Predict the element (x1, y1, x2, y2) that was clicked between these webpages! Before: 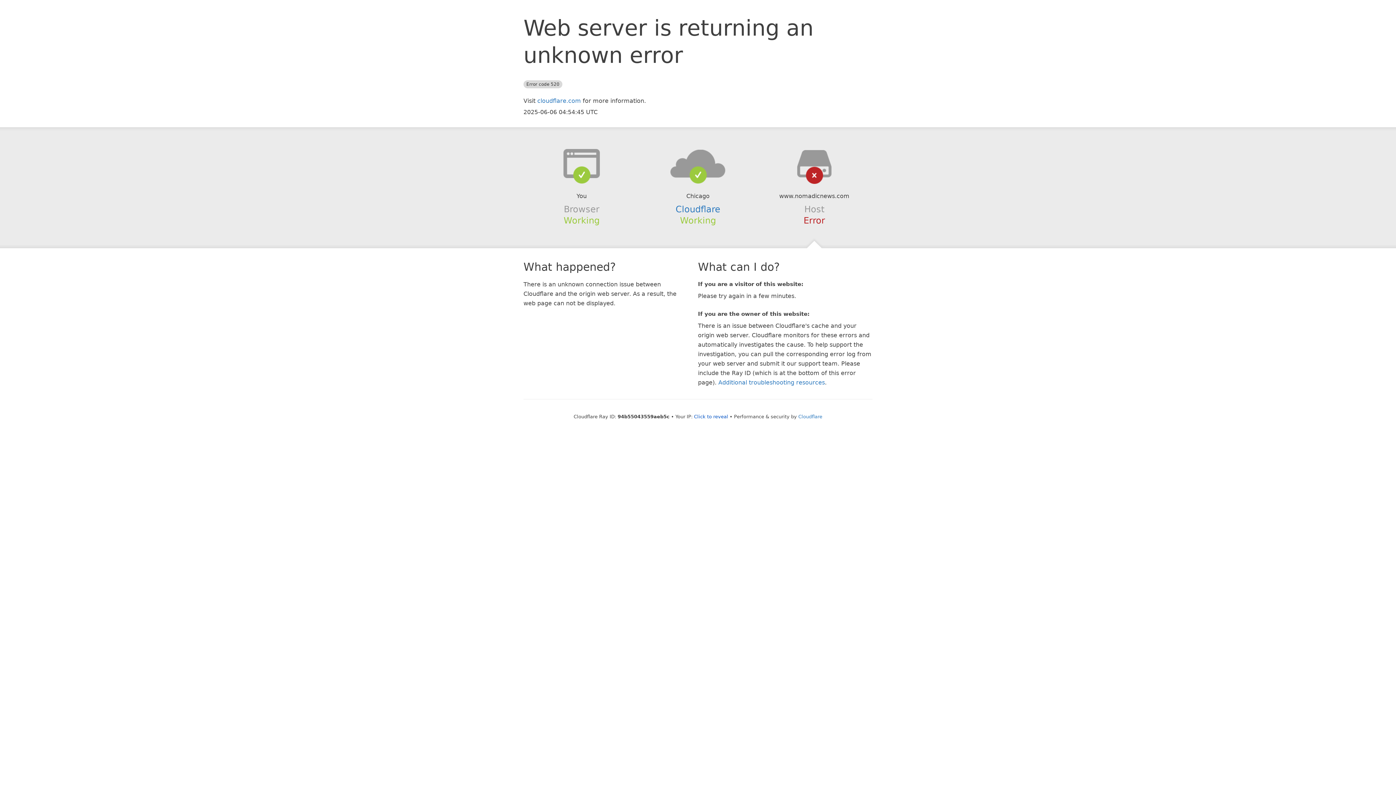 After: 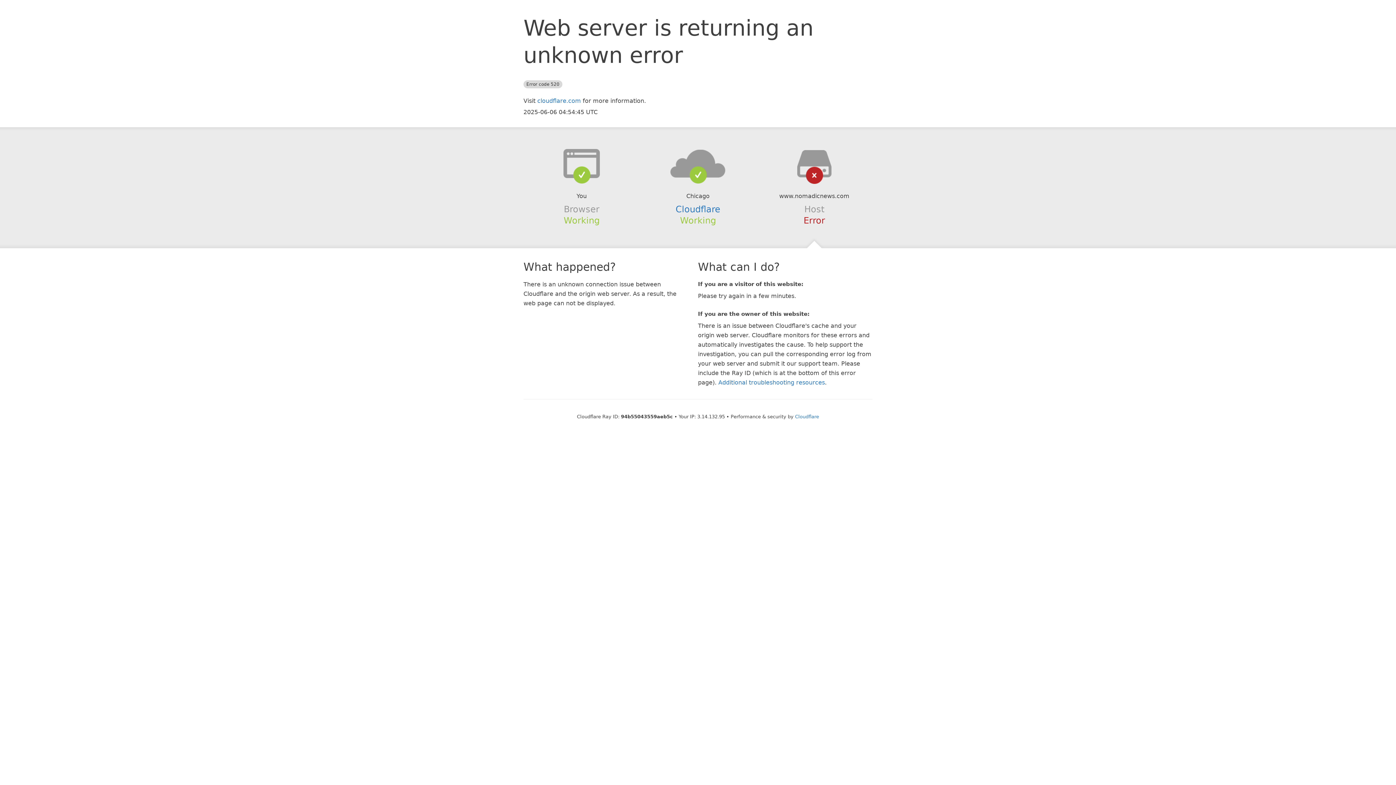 Action: label: Click to reveal bbox: (694, 414, 728, 419)